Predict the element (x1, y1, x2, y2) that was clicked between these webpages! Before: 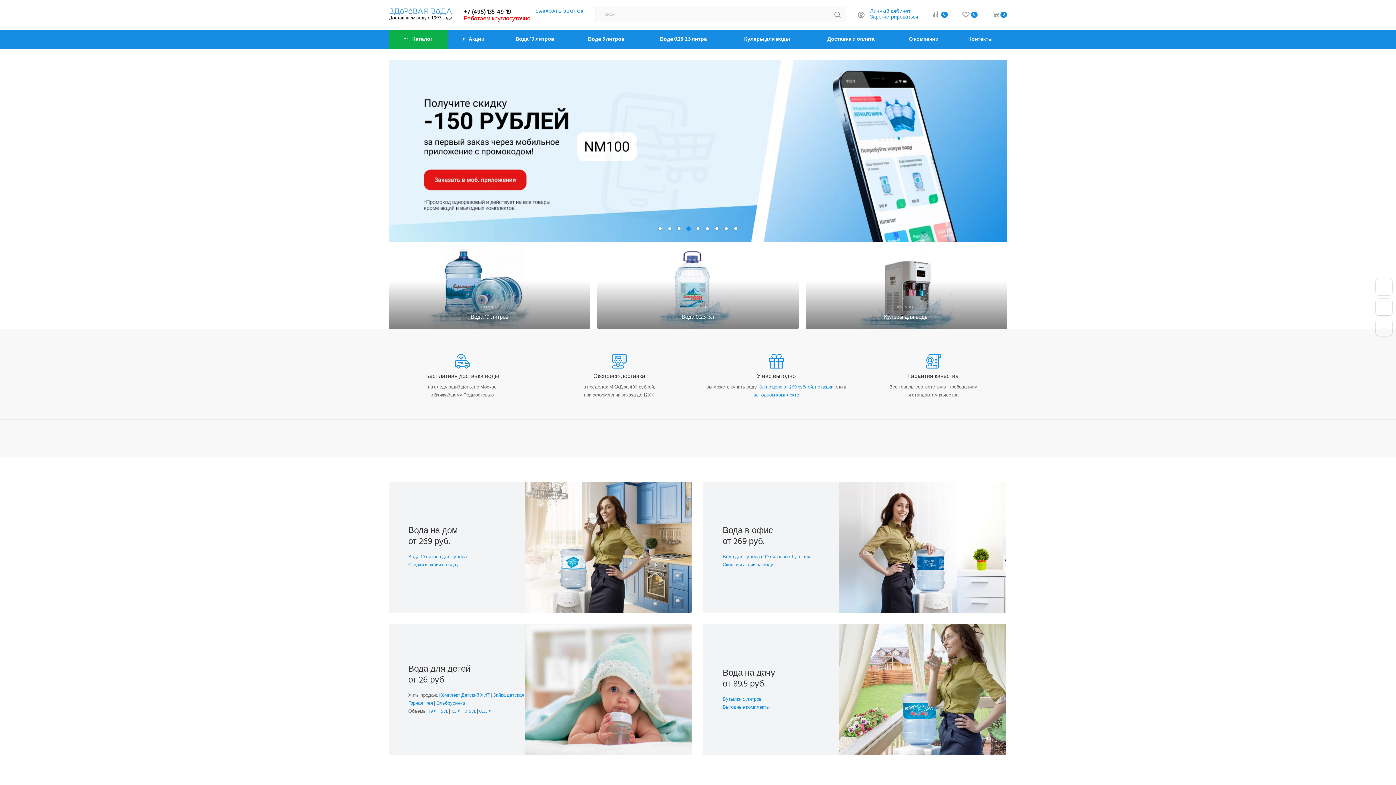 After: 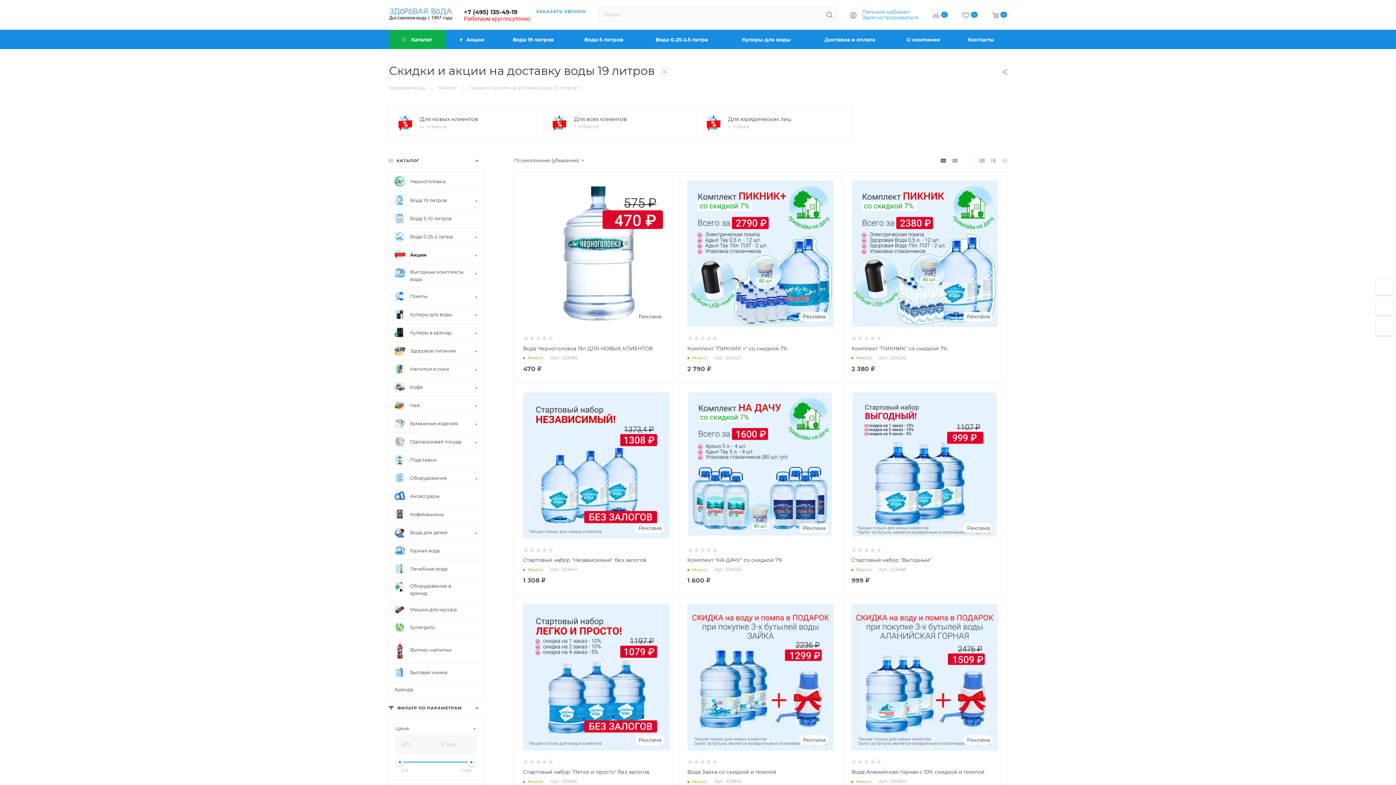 Action: bbox: (447, 29, 498, 49) label:  Акции